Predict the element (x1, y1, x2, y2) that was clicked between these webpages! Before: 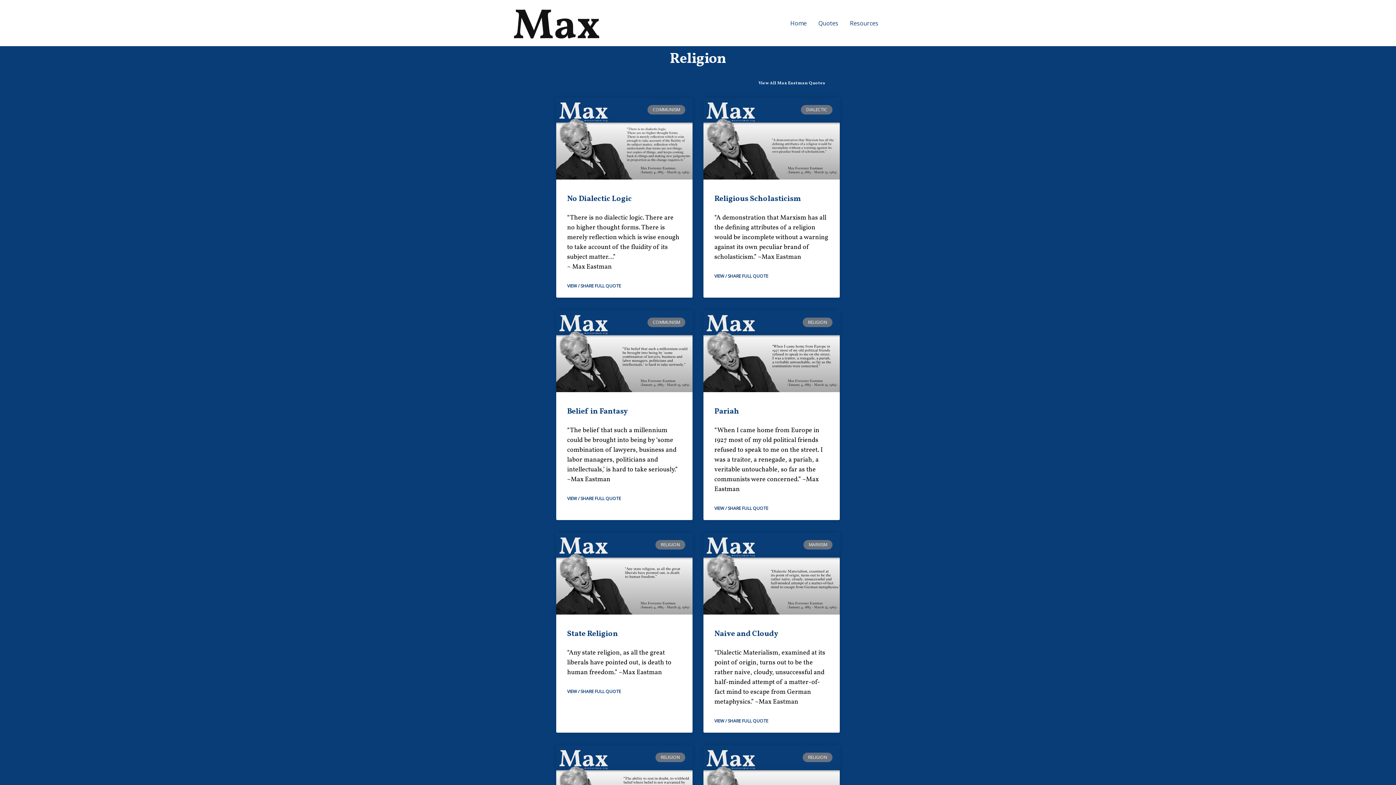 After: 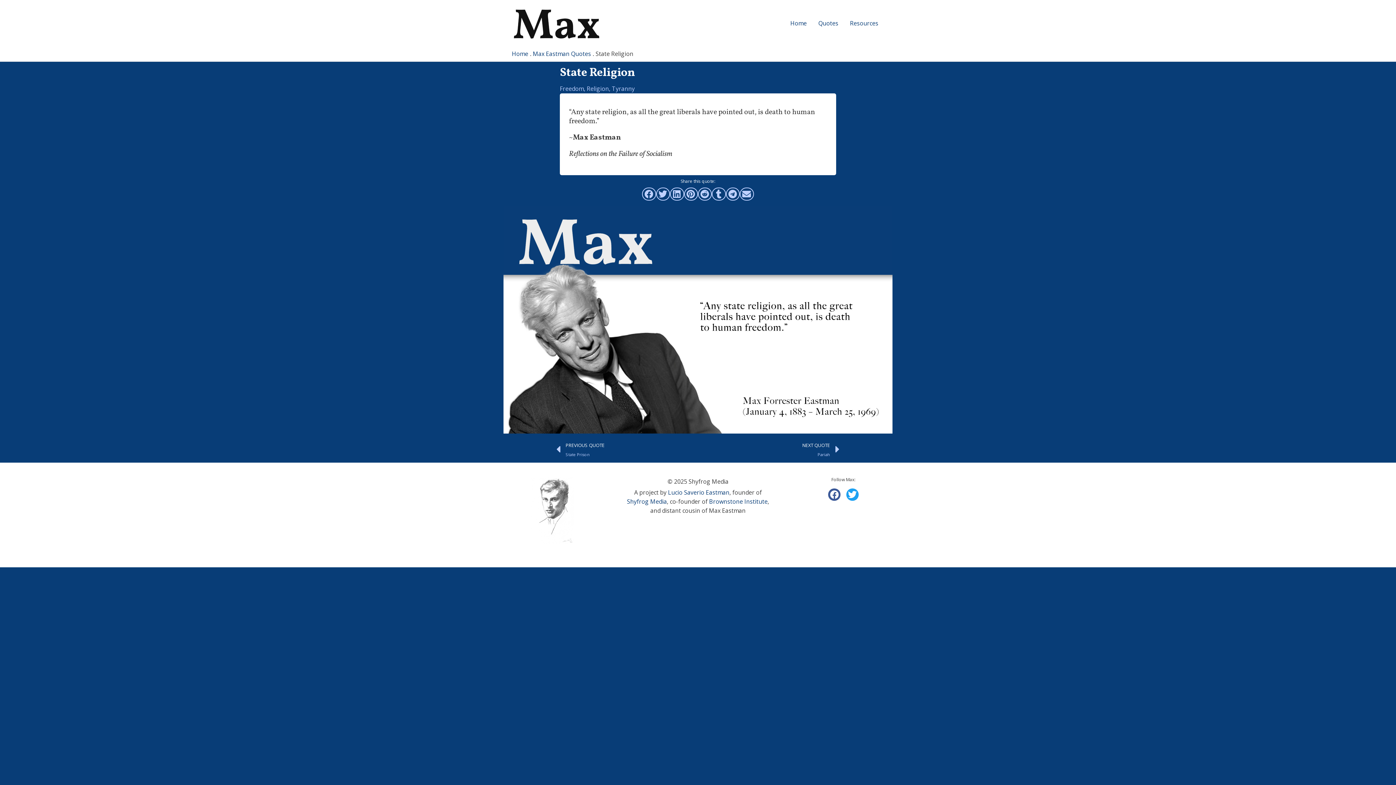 Action: label: State Religion bbox: (567, 629, 618, 639)